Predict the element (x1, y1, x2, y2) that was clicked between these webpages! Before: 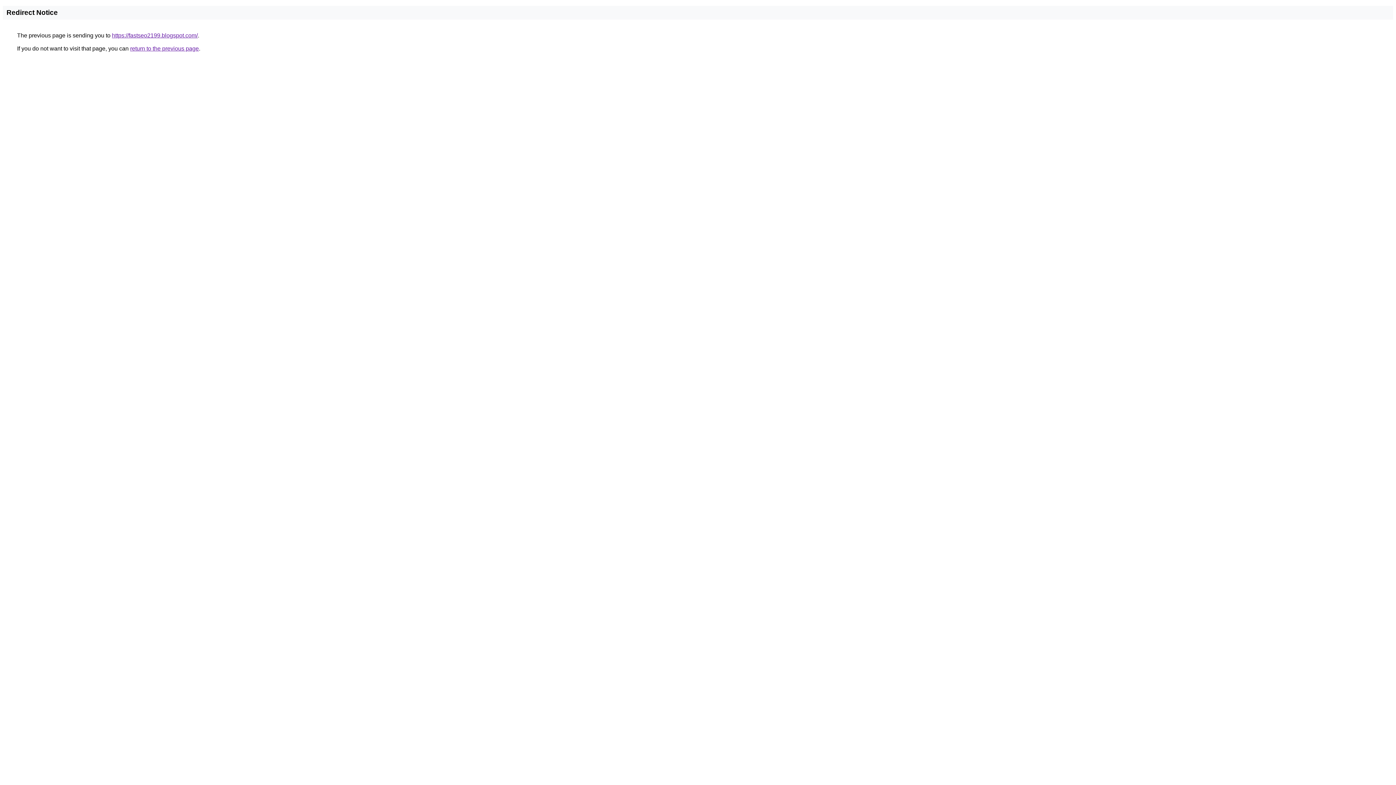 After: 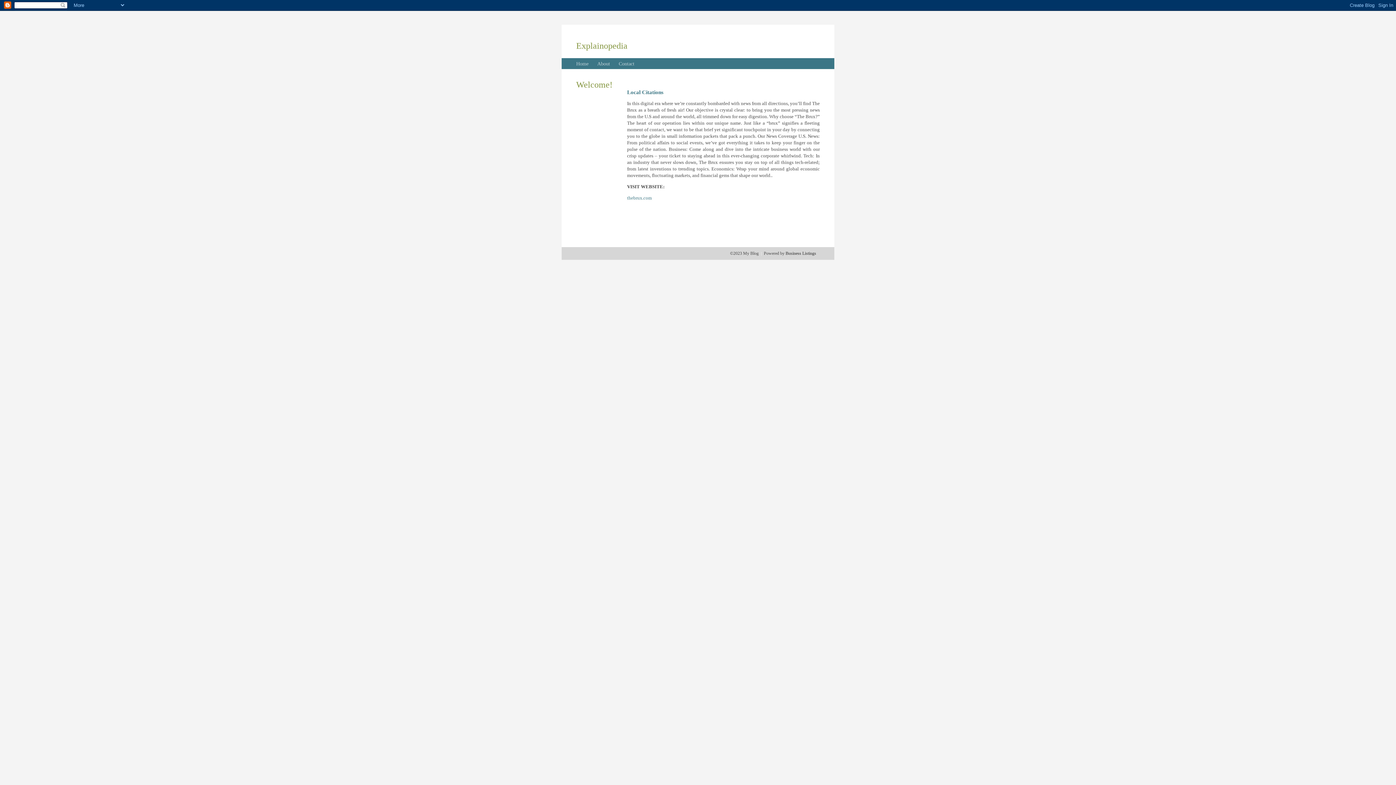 Action: bbox: (112, 32, 197, 38) label: https://fastseo2199.blogspot.com/